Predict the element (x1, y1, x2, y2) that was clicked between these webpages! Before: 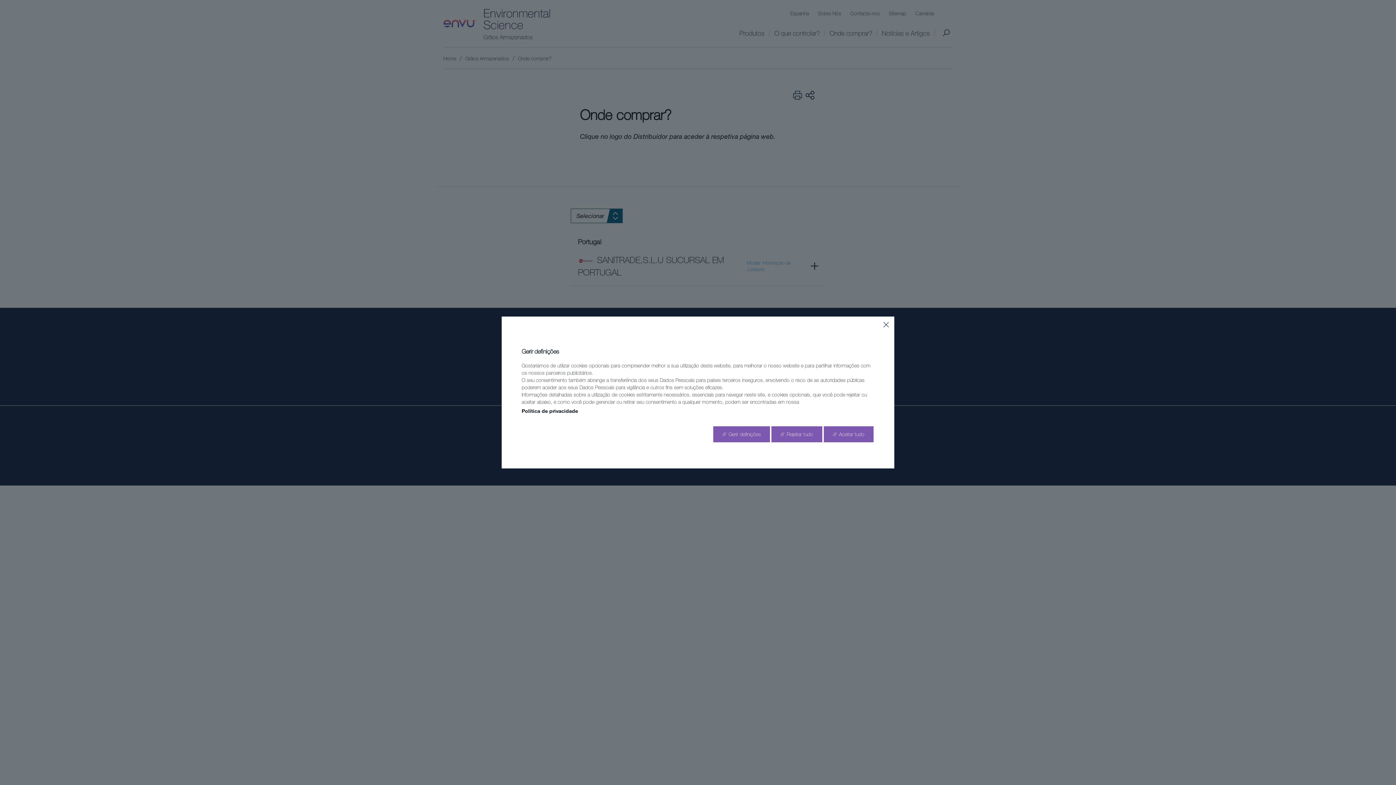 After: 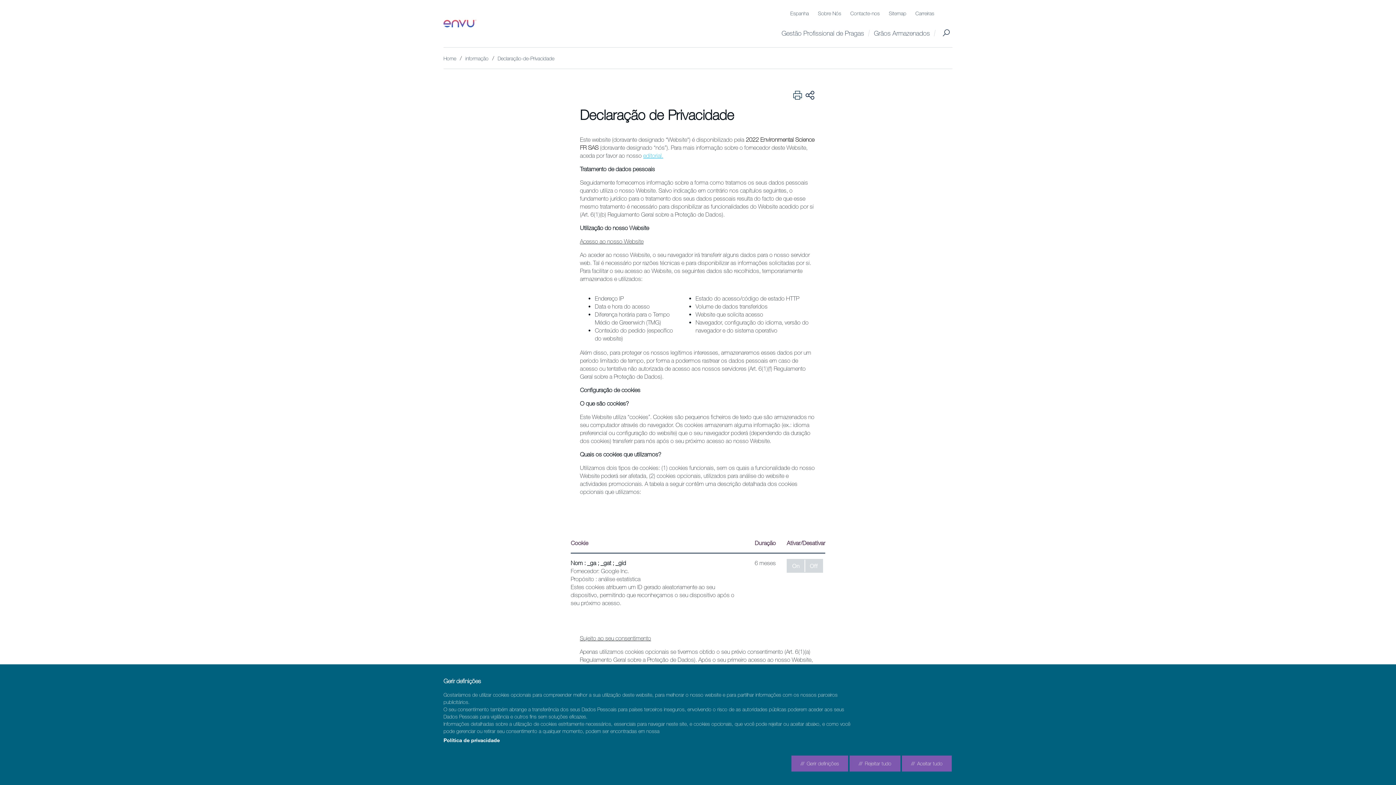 Action: bbox: (521, 407, 578, 414) label: Política de privacidade